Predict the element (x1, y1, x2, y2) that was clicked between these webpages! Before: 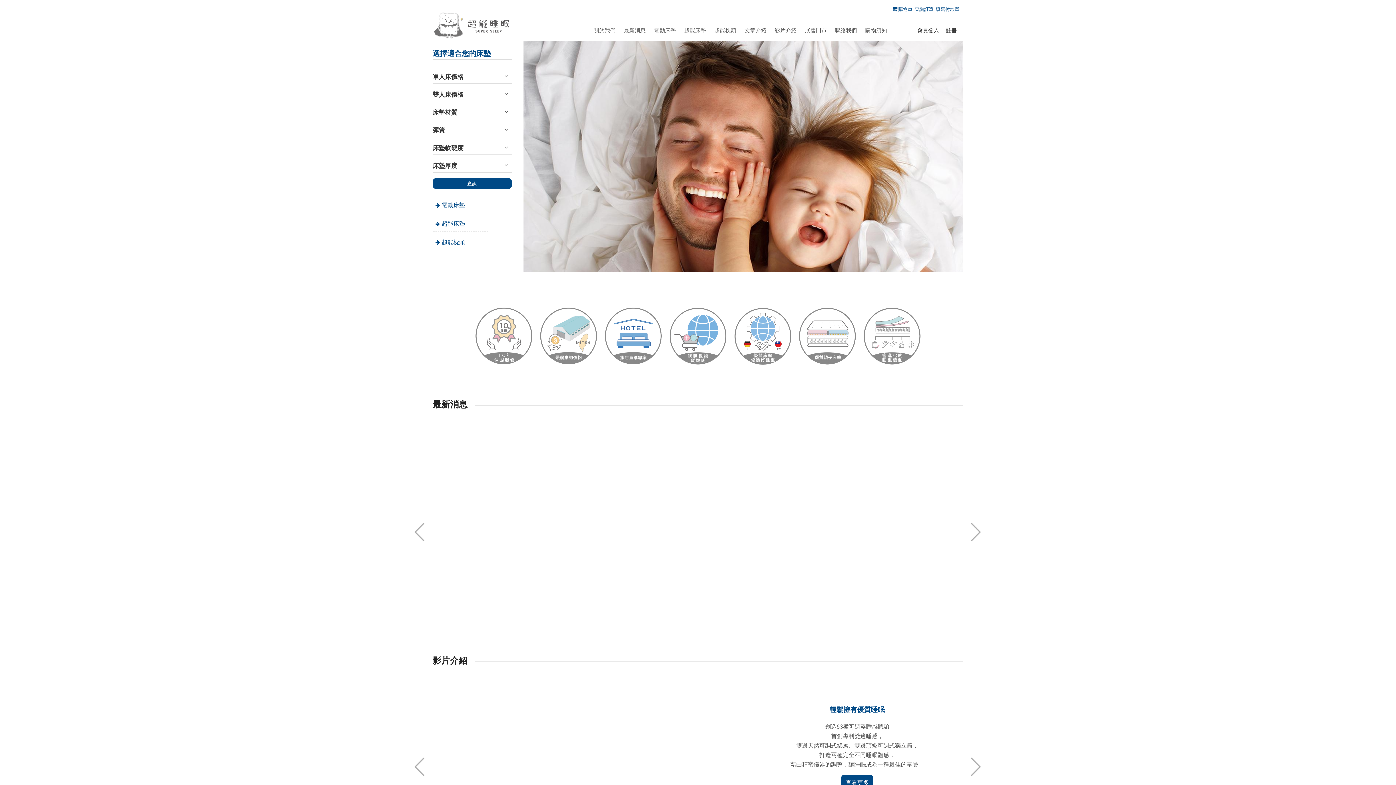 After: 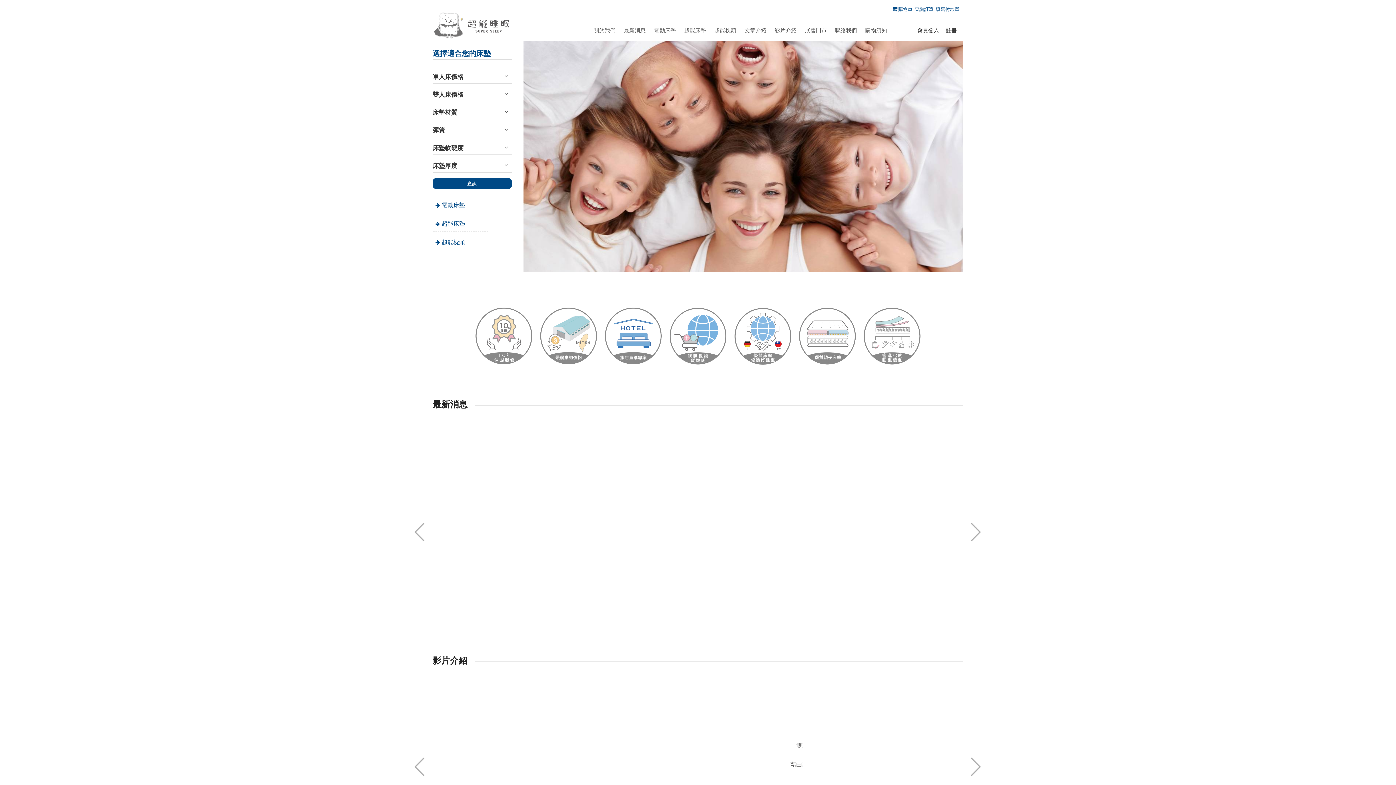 Action: bbox: (414, 523, 425, 541) label: Previous